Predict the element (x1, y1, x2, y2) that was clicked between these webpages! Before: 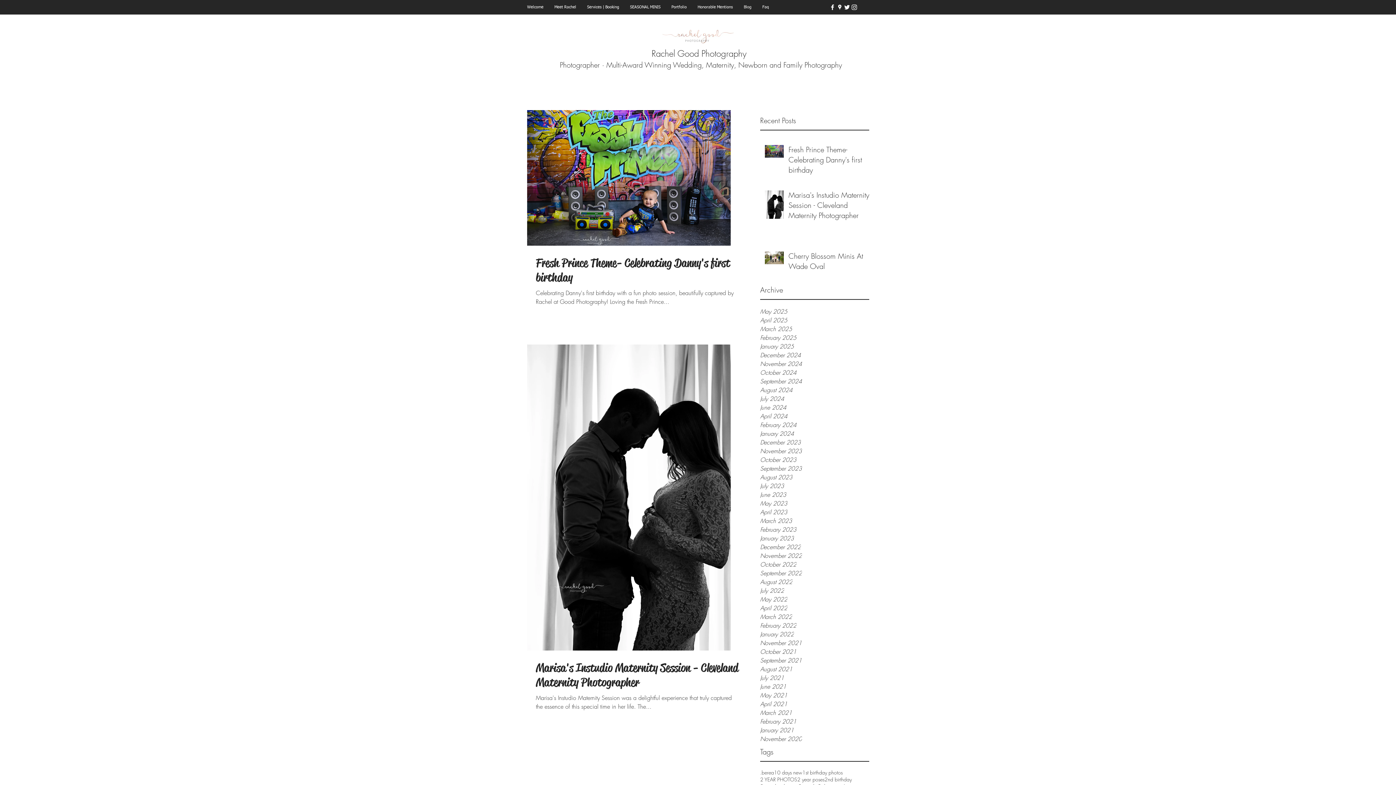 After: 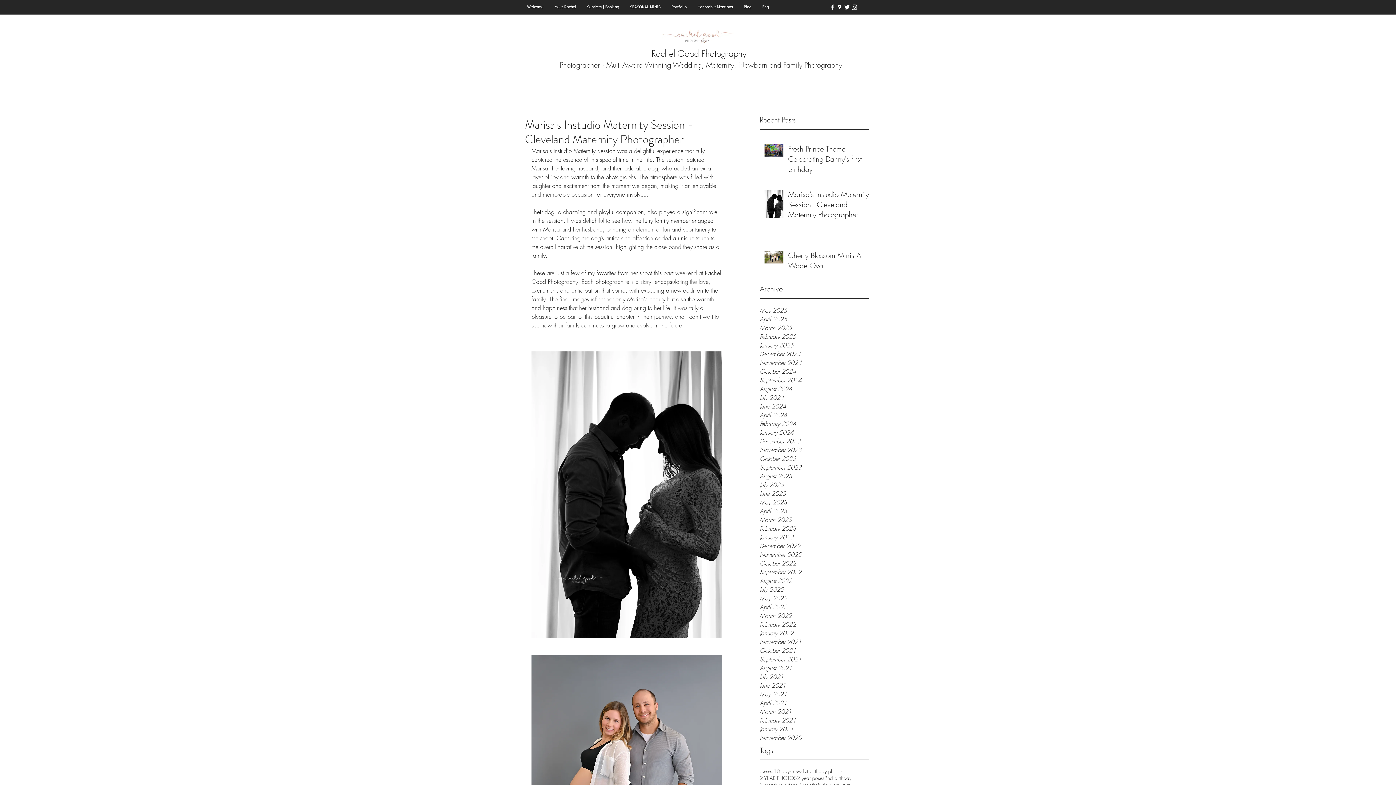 Action: bbox: (536, 661, 739, 690) label: Marisa's Instudio Maternity Session - Cleveland Maternity Photographer